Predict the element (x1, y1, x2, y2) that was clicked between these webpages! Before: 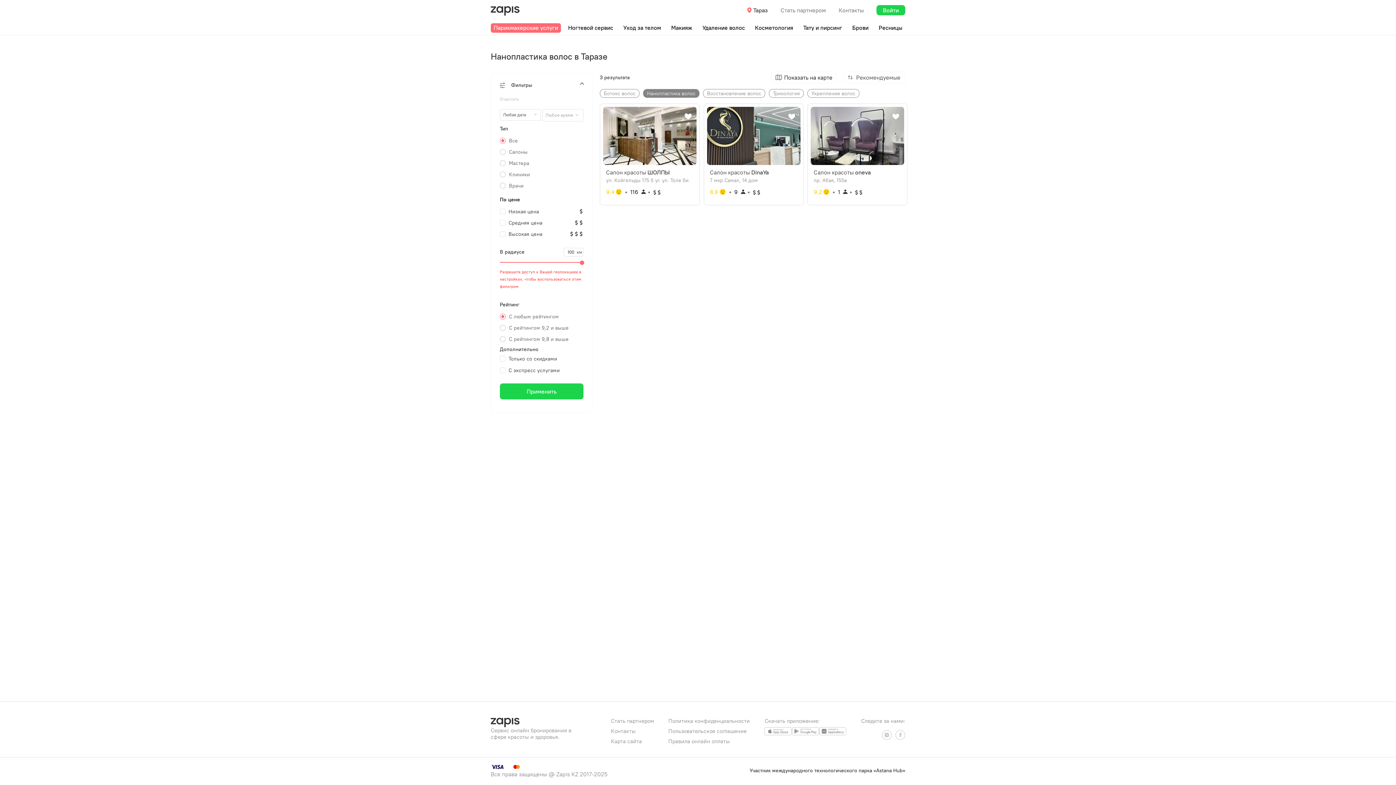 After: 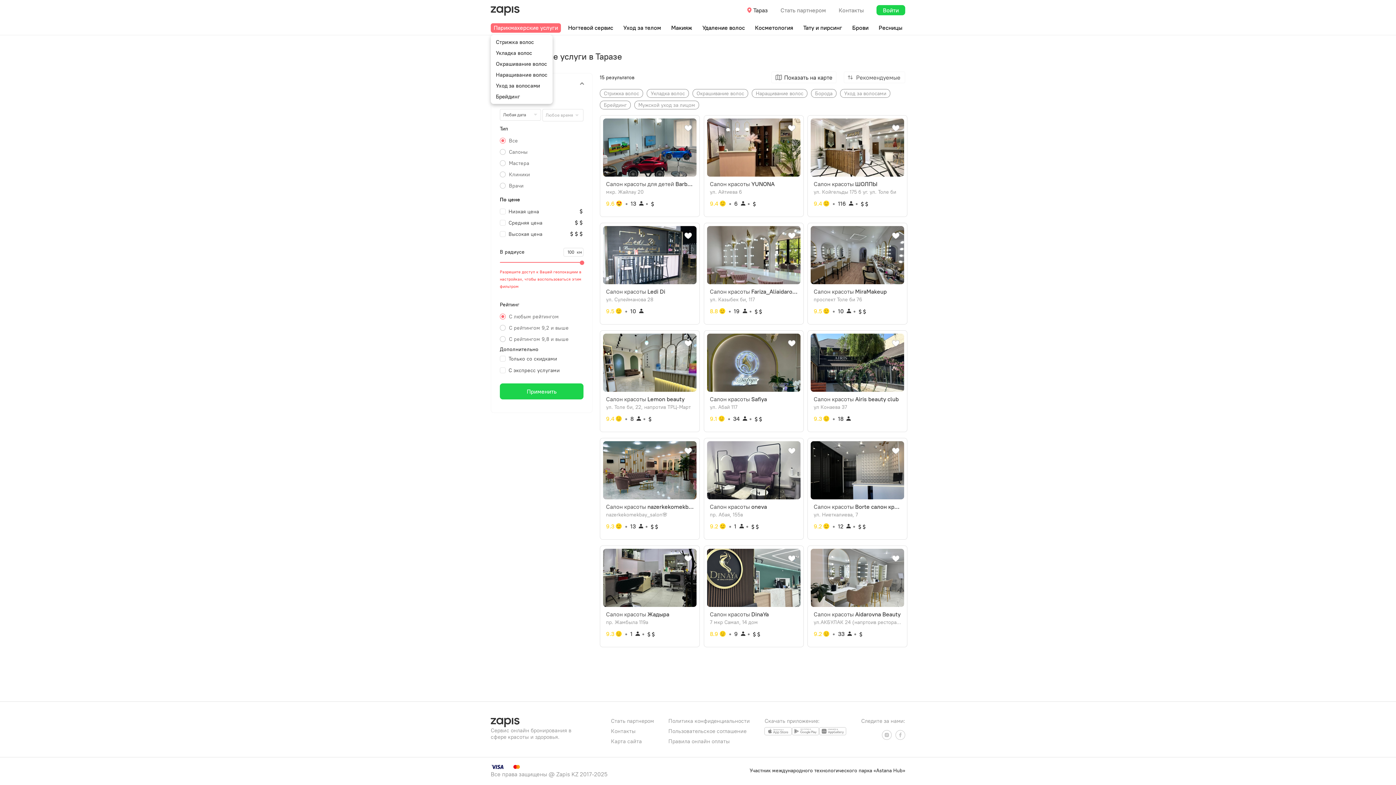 Action: bbox: (490, 23, 561, 32) label: Парикмахерские услуги